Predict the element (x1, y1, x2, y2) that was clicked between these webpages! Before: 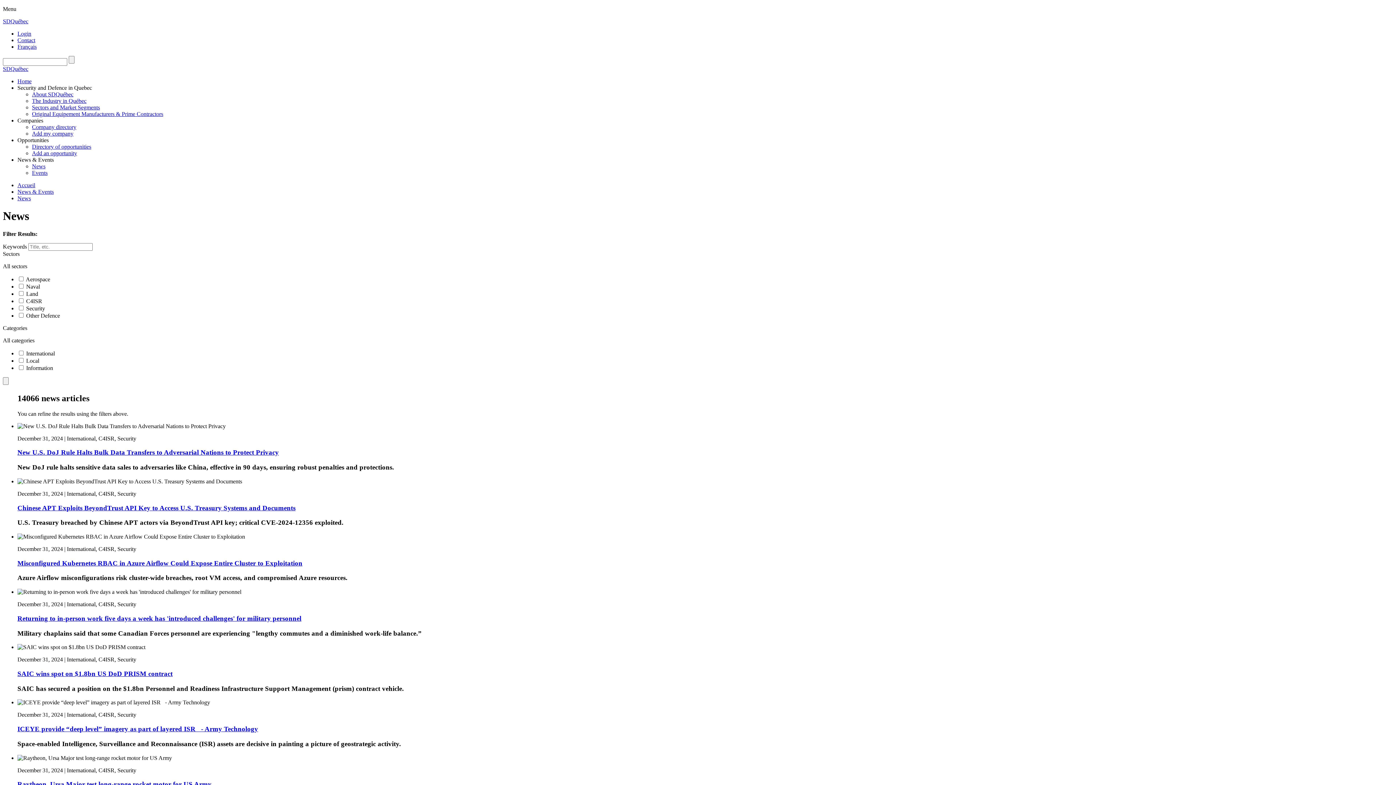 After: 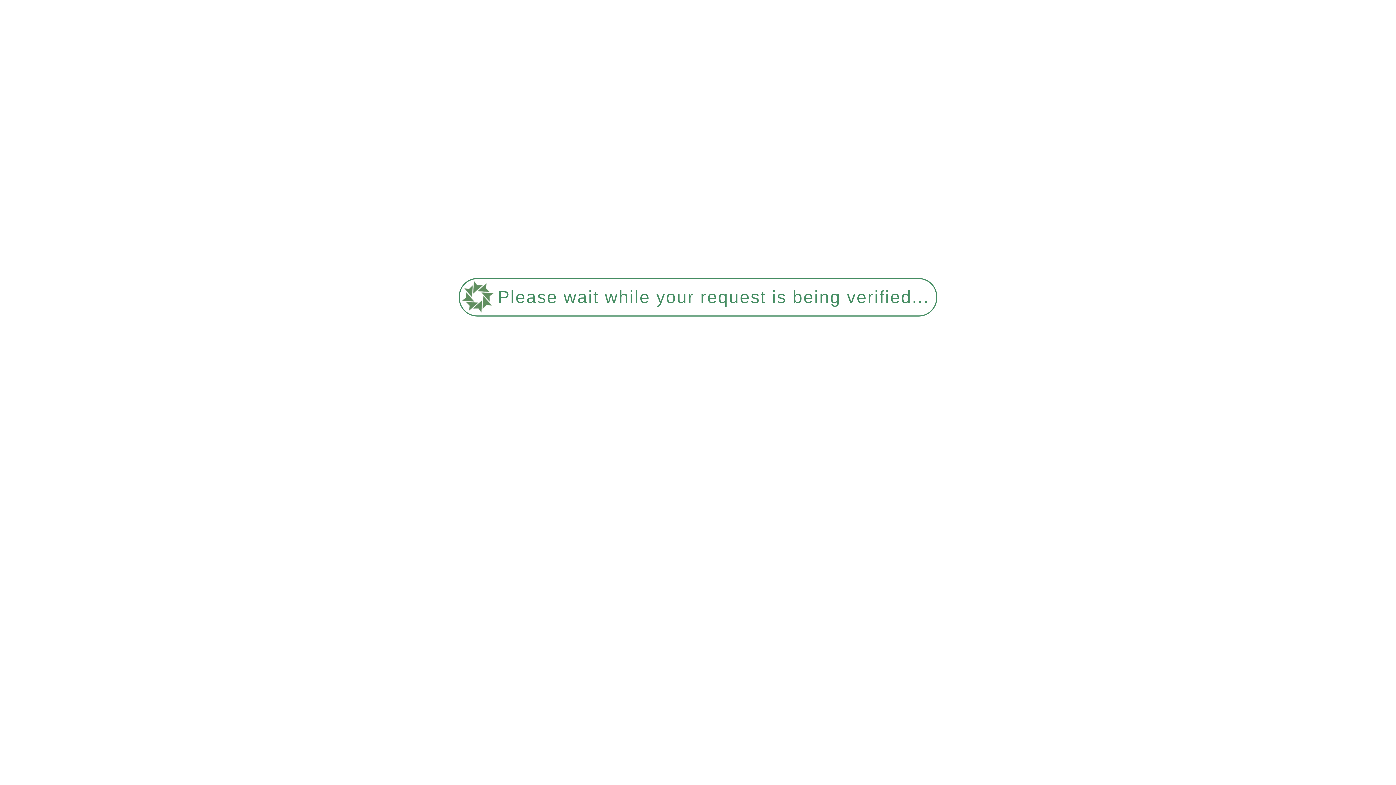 Action: label: Chinese APT Exploits BeyondTrust API Key to Access U.S. Treasury Systems and Documents bbox: (17, 504, 295, 511)